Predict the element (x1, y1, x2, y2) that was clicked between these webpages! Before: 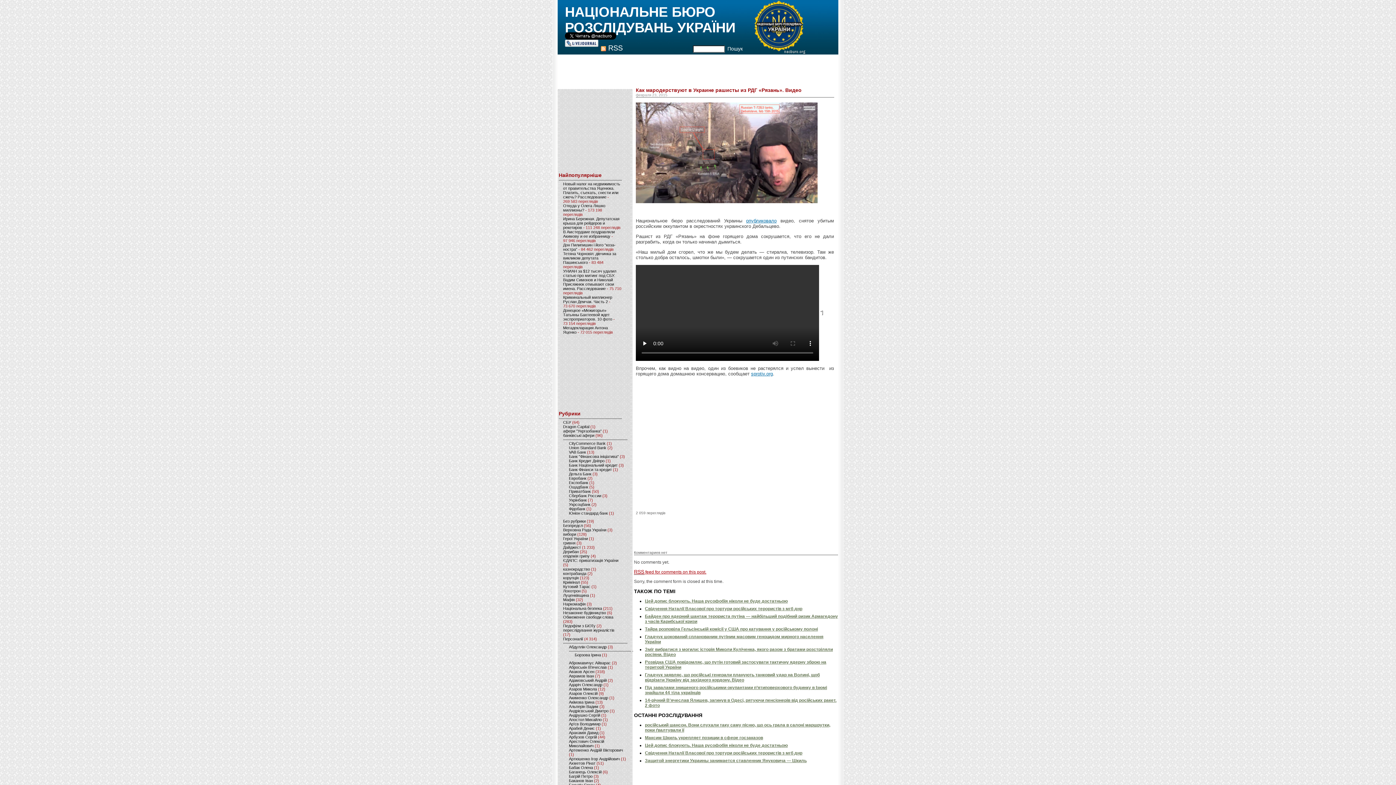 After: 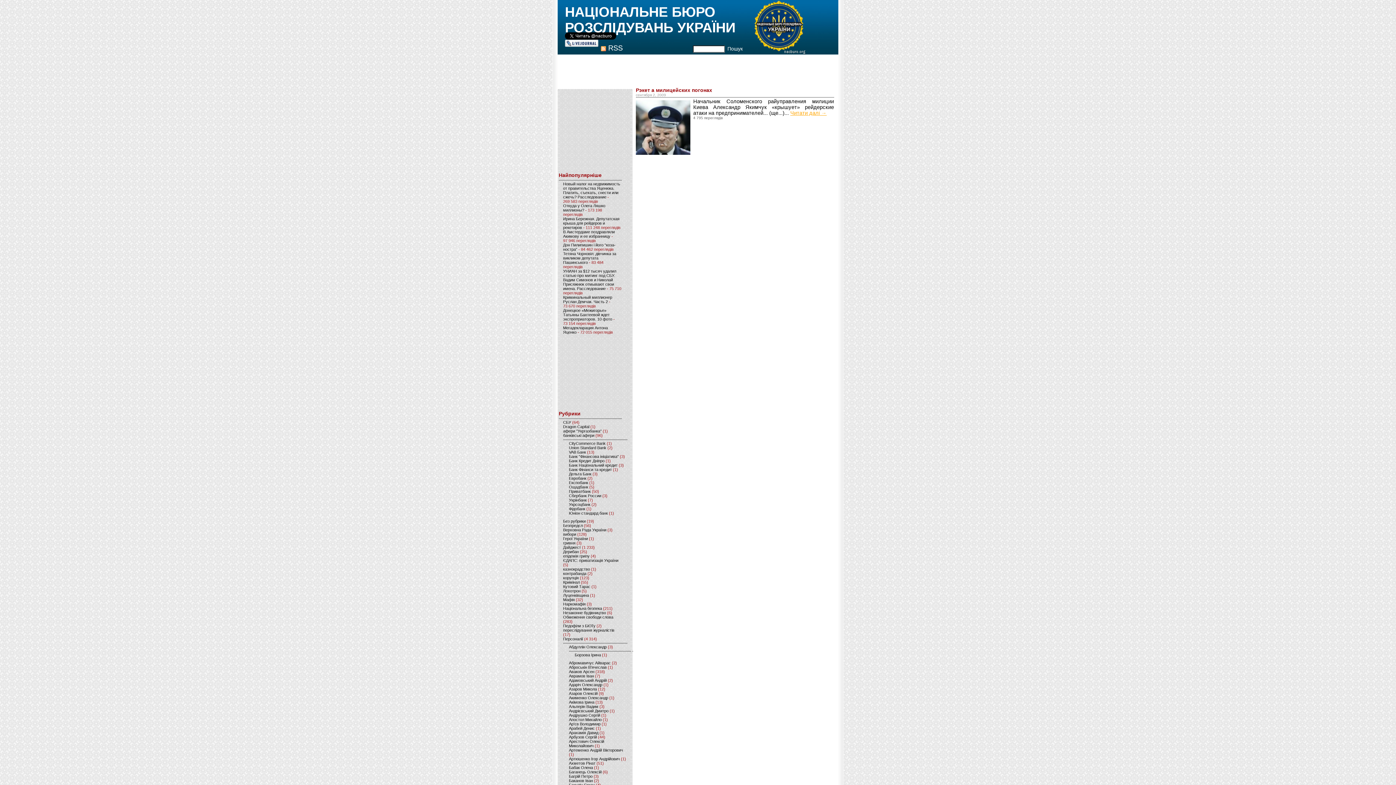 Action: bbox: (563, 593, 589, 597) label: Луценківщина